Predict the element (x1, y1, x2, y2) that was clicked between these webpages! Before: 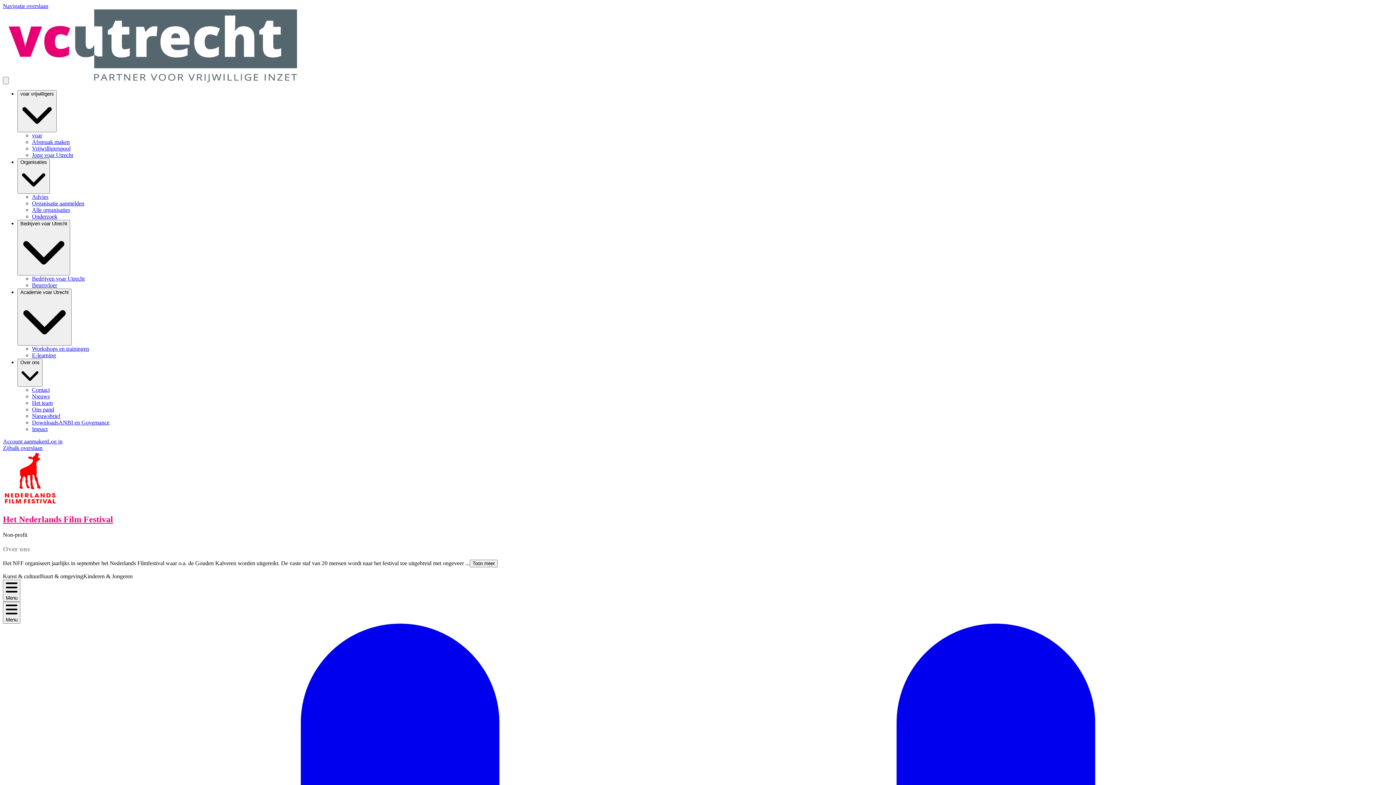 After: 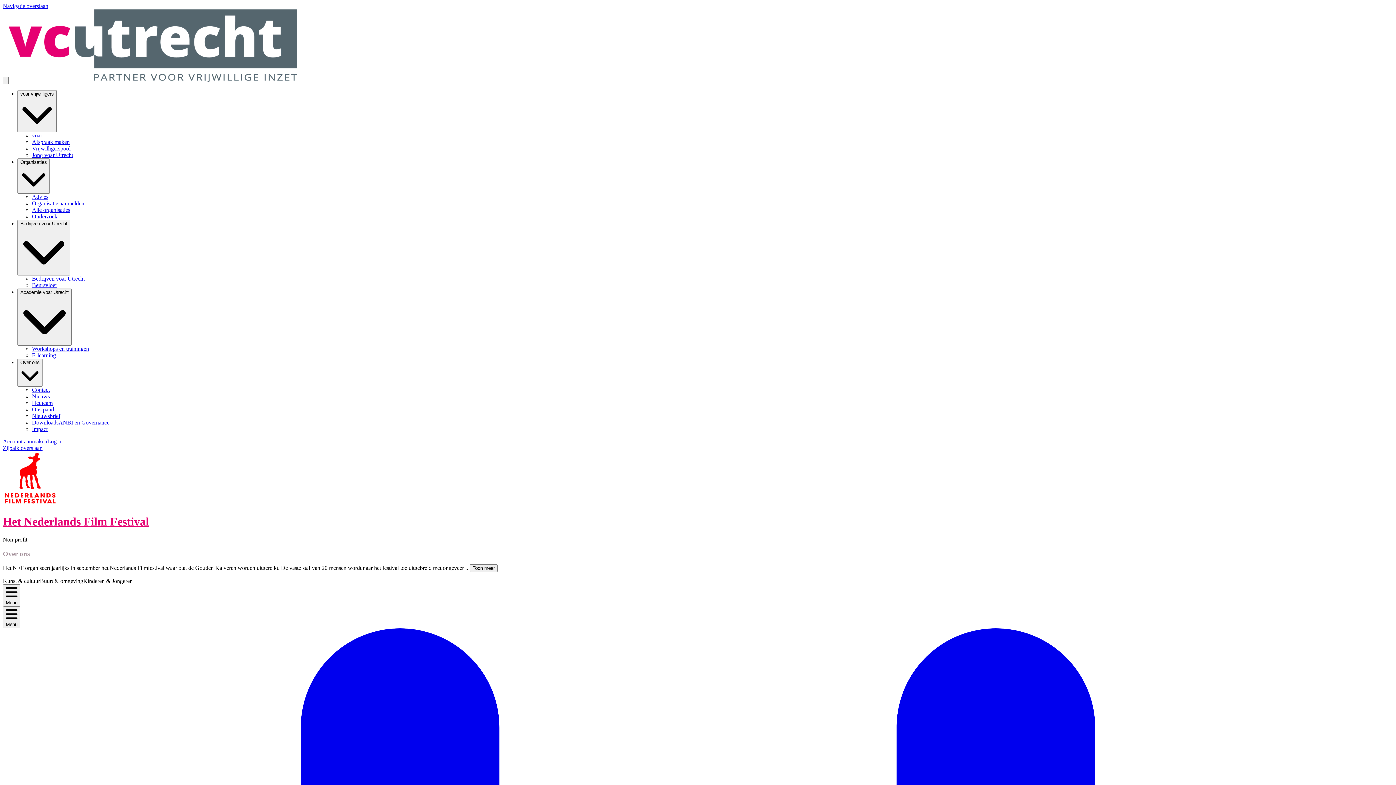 Action: label: Het Nederlands Film Festival bbox: (2, 514, 113, 524)